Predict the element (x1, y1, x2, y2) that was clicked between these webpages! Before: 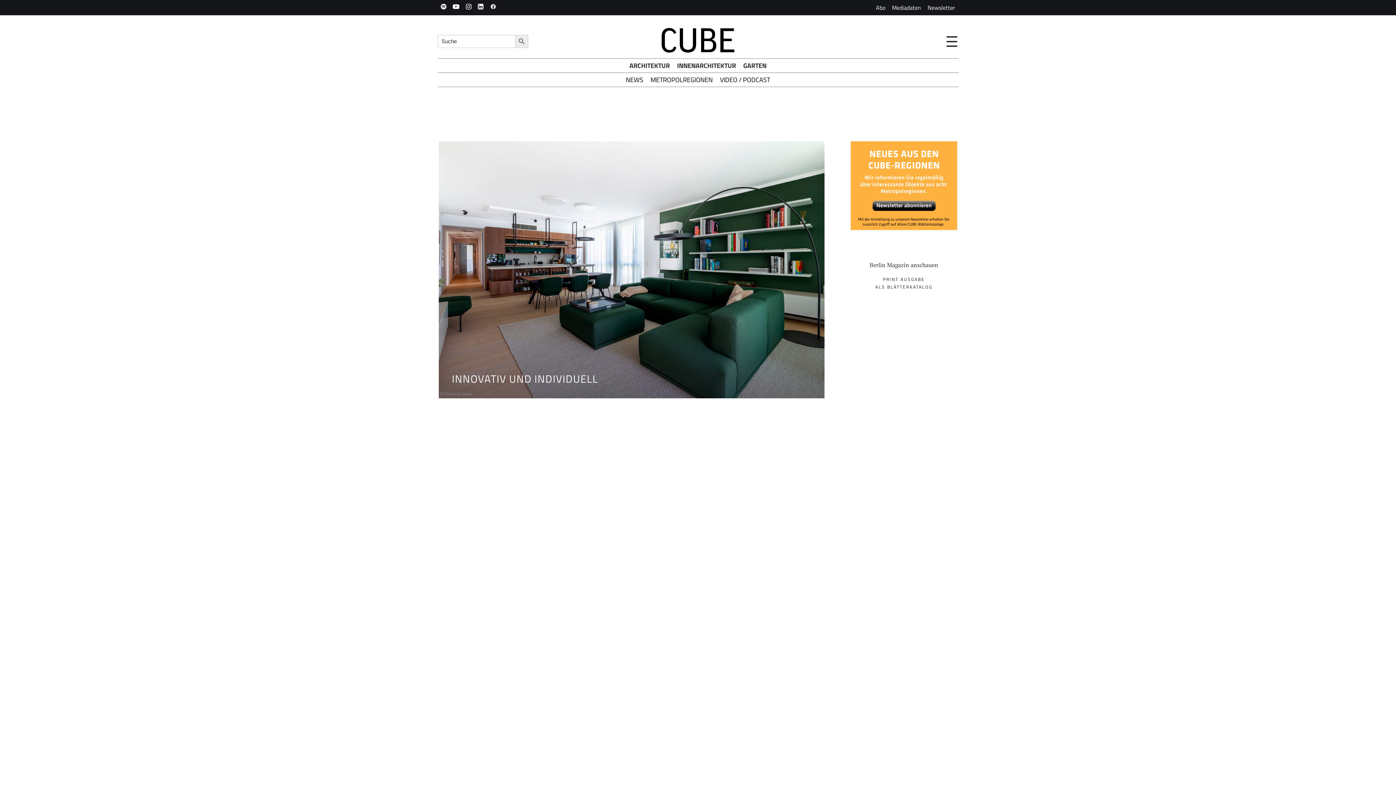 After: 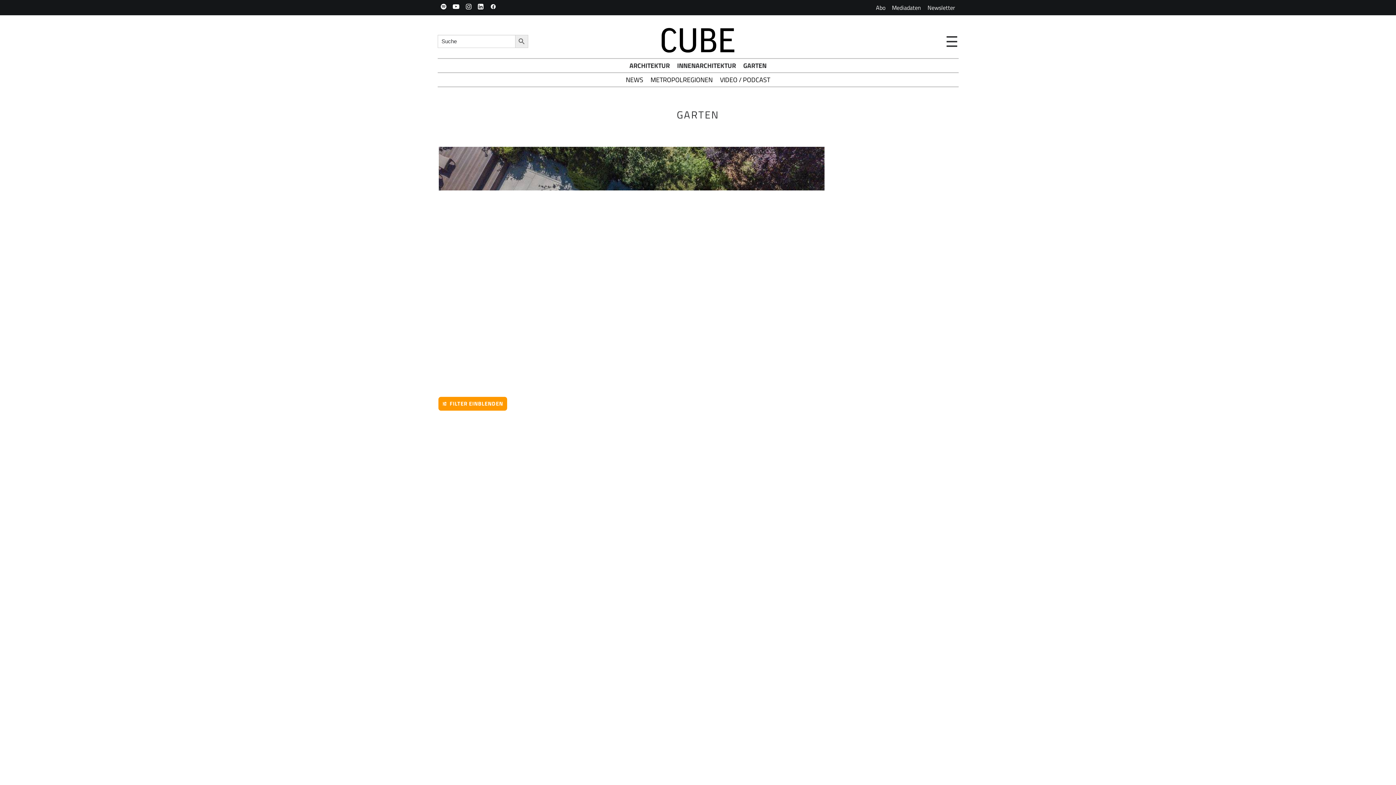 Action: bbox: (743, 60, 766, 70) label: GARTEN